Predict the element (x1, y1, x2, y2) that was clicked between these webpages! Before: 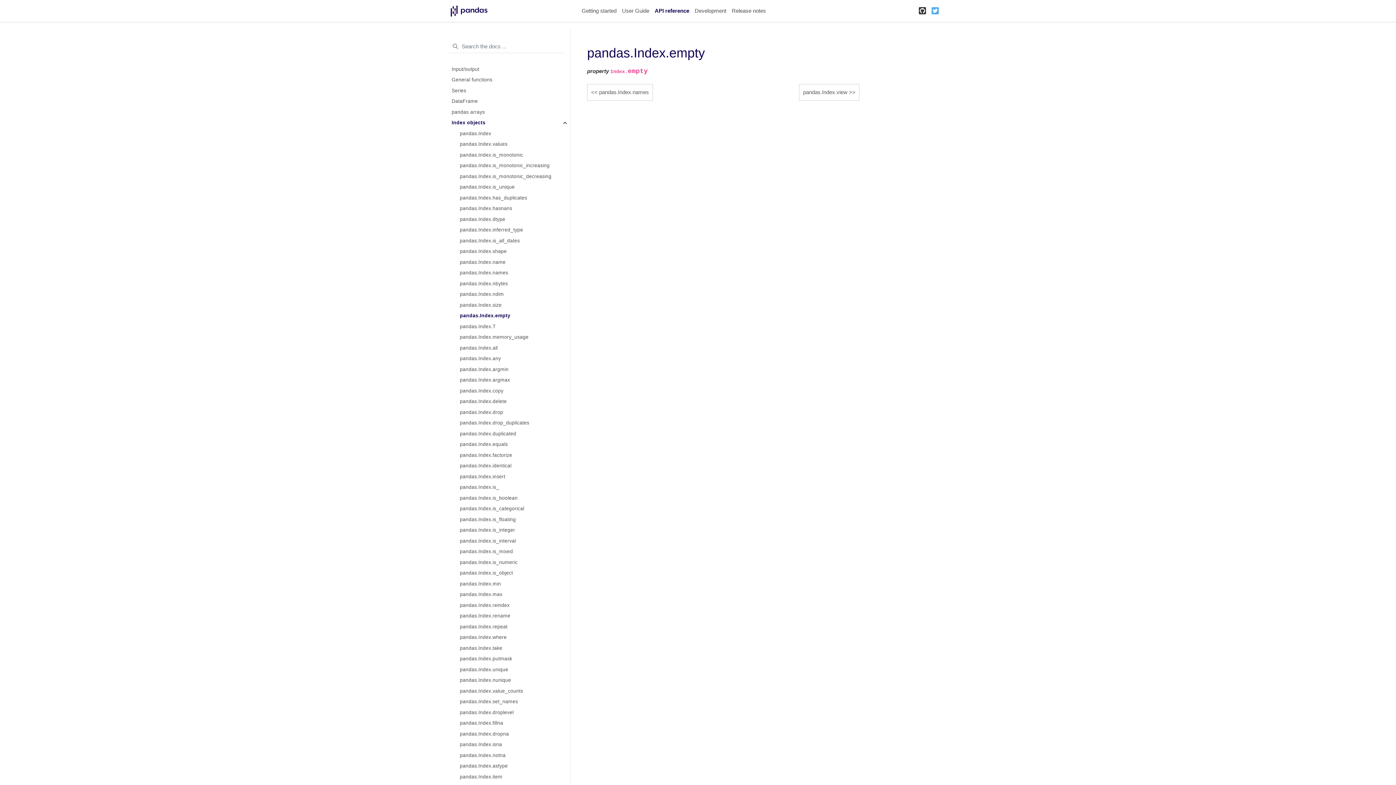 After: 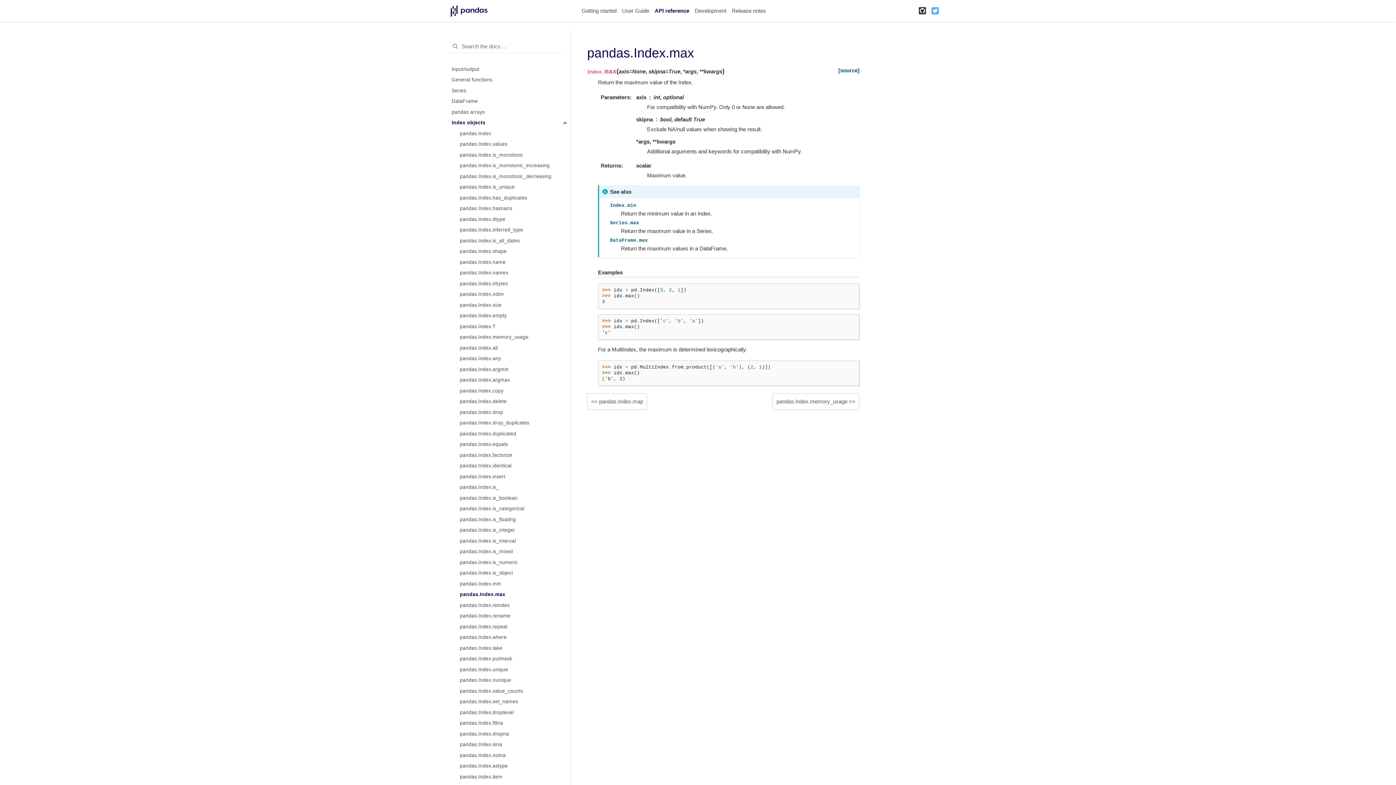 Action: label: pandas.Index.max bbox: (451, 589, 570, 600)